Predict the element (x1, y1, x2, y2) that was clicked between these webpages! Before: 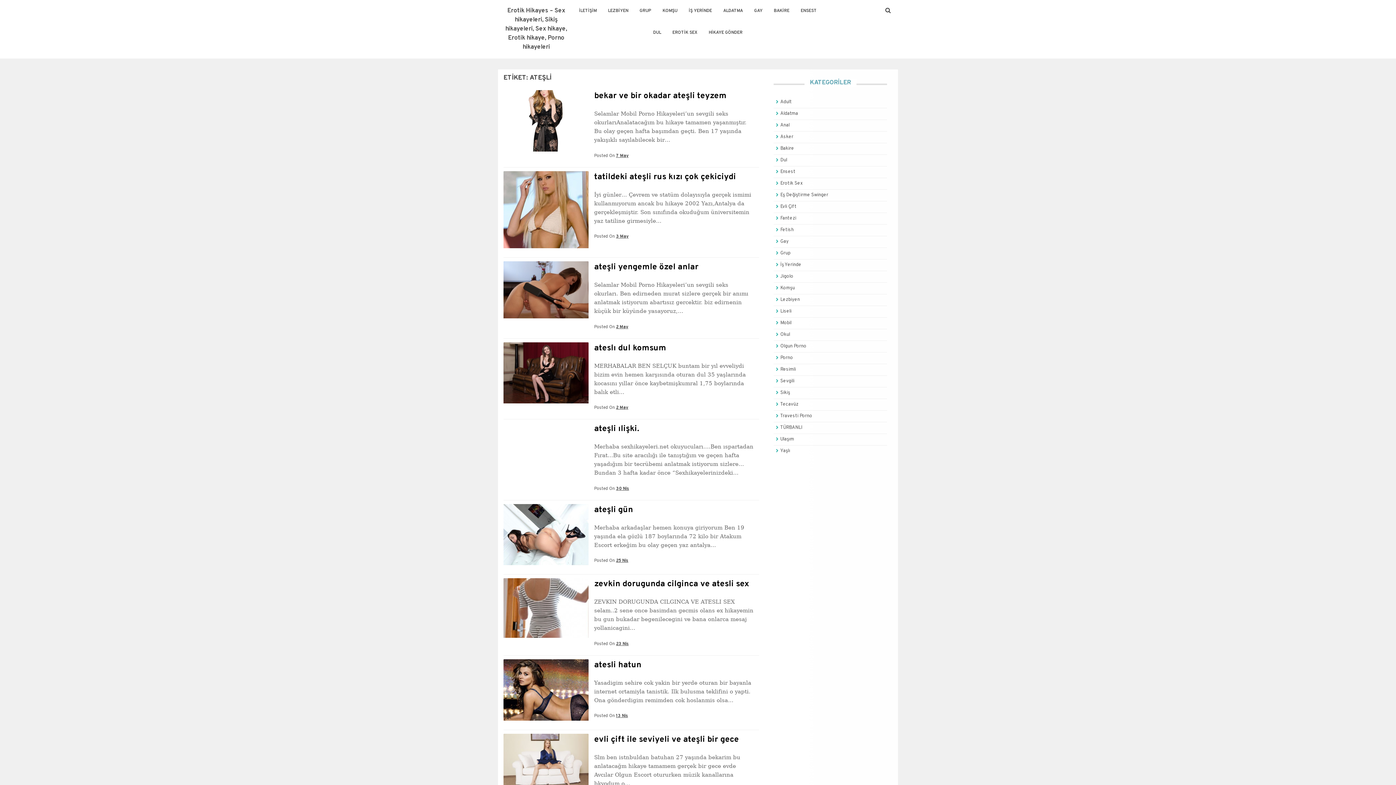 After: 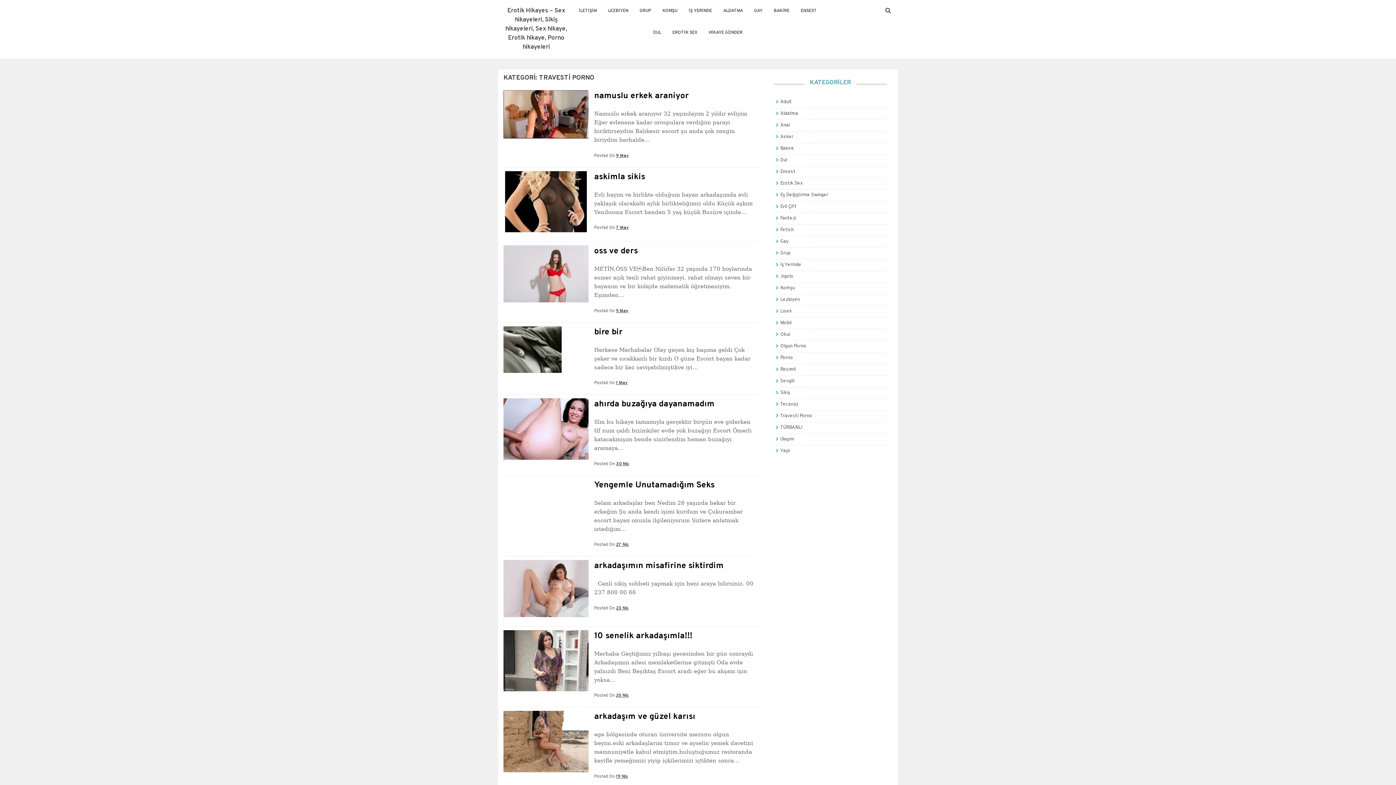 Action: label: Travesti Porno bbox: (780, 413, 812, 419)